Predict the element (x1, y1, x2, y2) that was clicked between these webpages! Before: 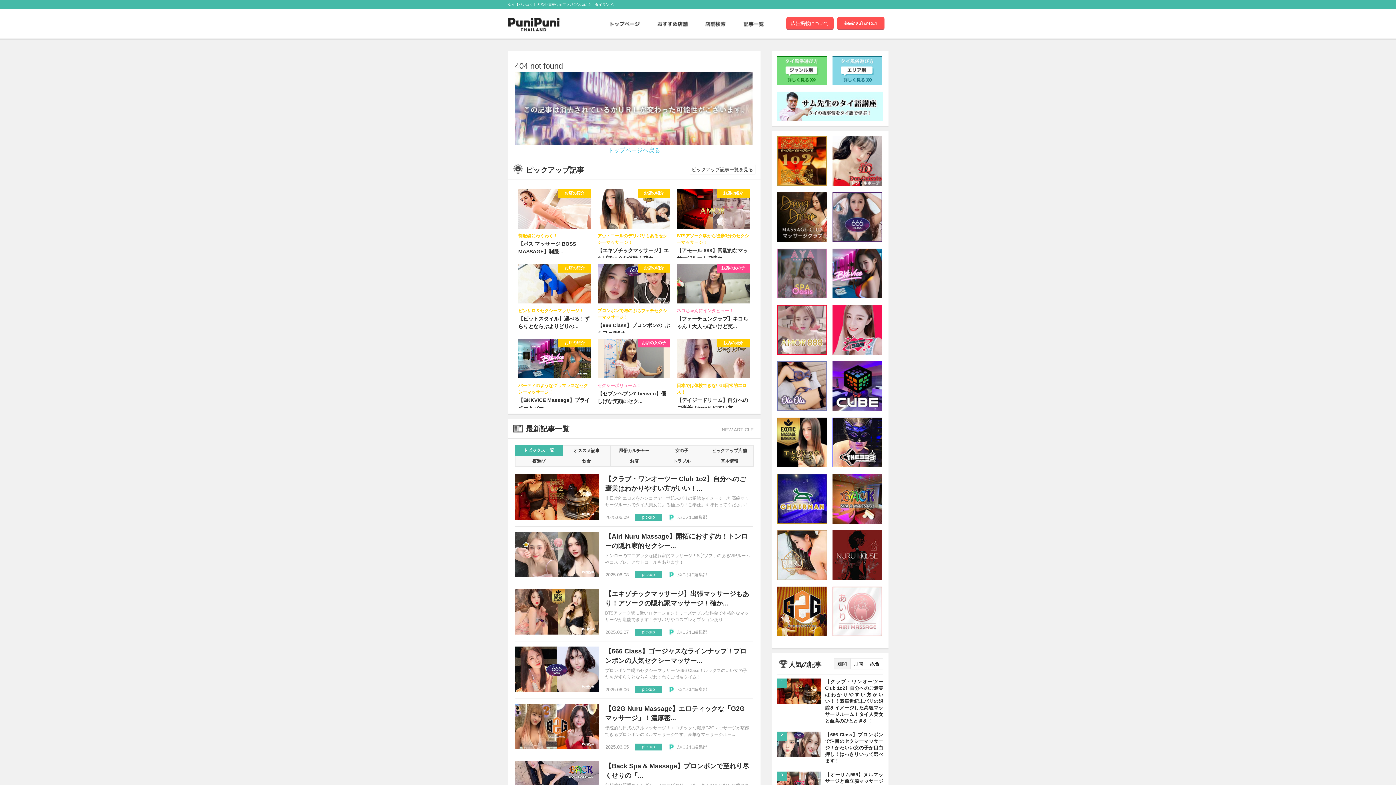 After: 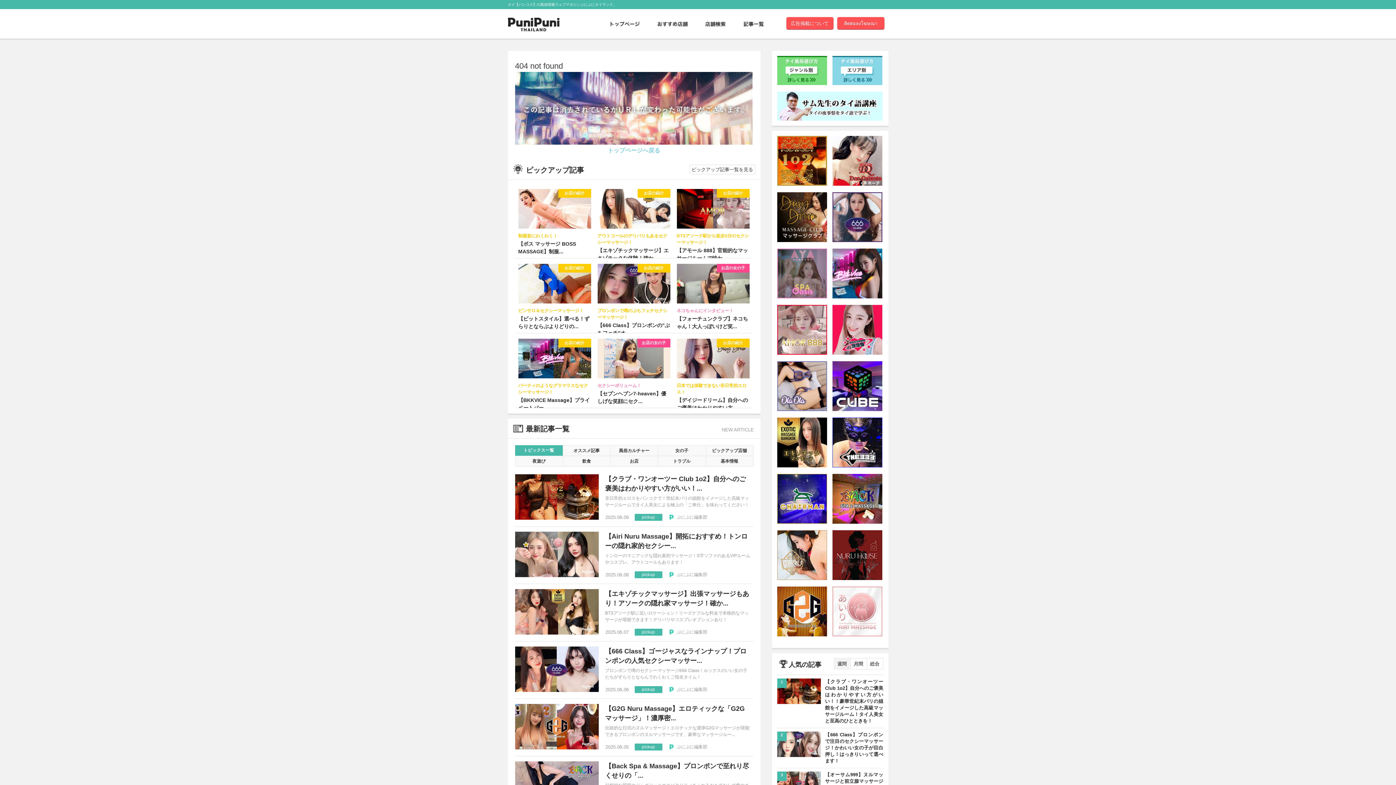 Action: bbox: (832, 349, 882, 354)